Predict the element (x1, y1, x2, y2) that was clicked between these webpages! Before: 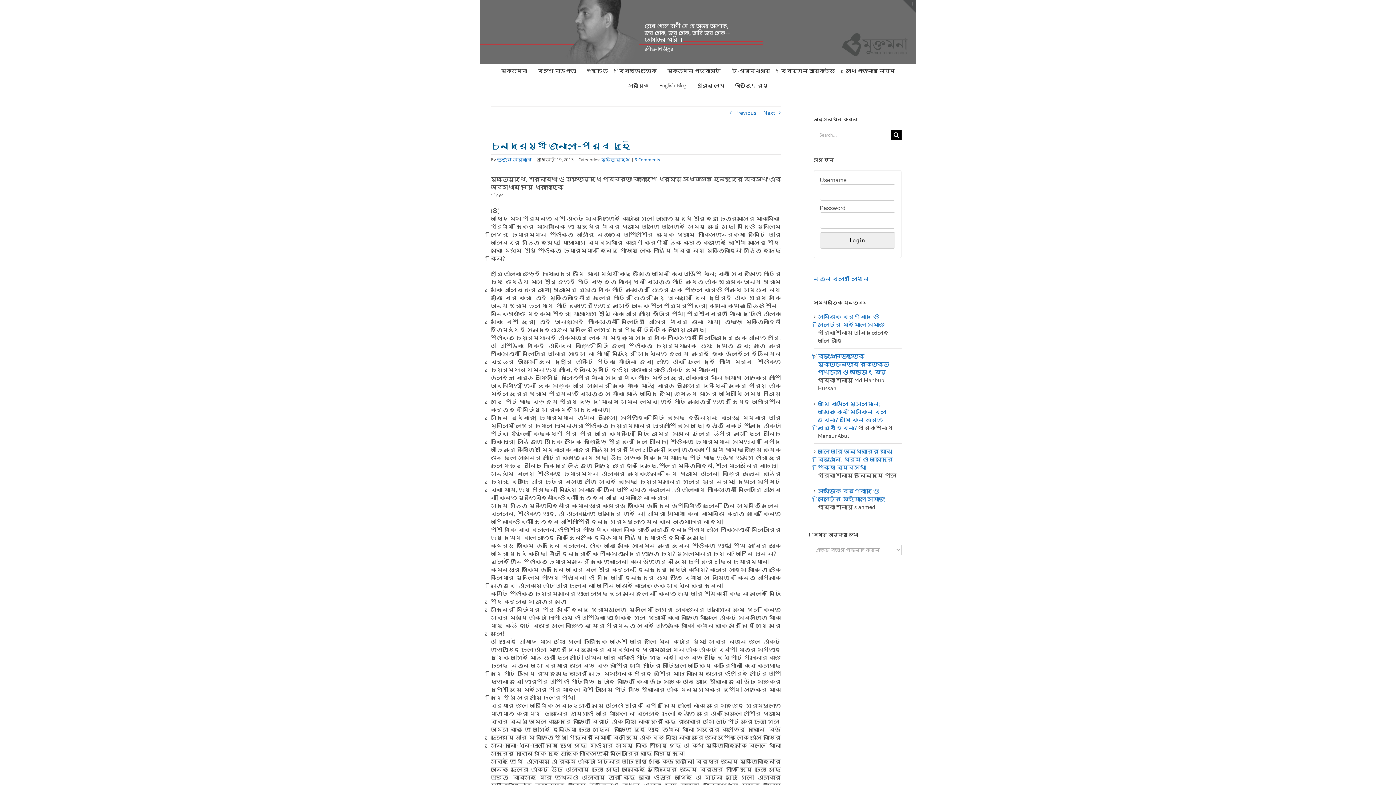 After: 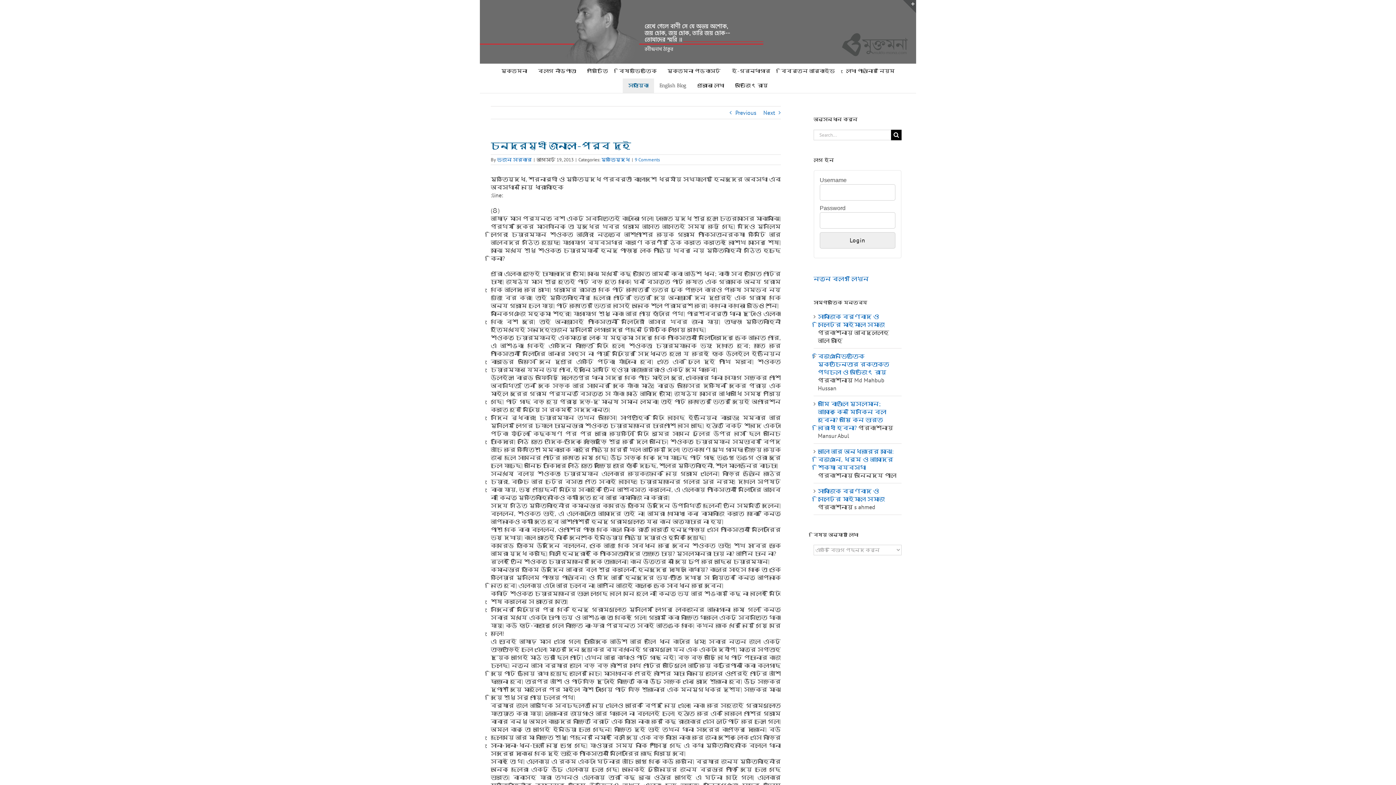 Action: label: সহায়িকা bbox: (622, 78, 654, 93)